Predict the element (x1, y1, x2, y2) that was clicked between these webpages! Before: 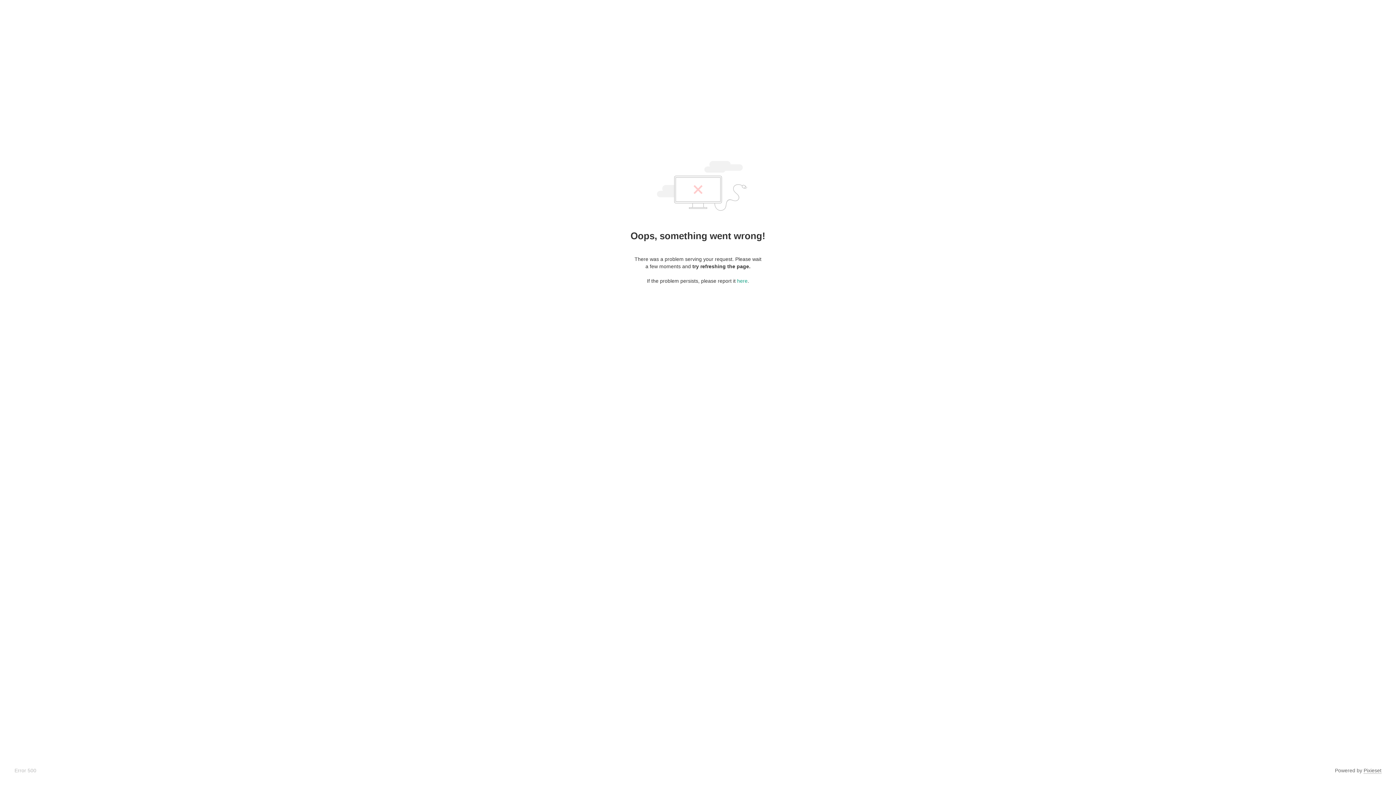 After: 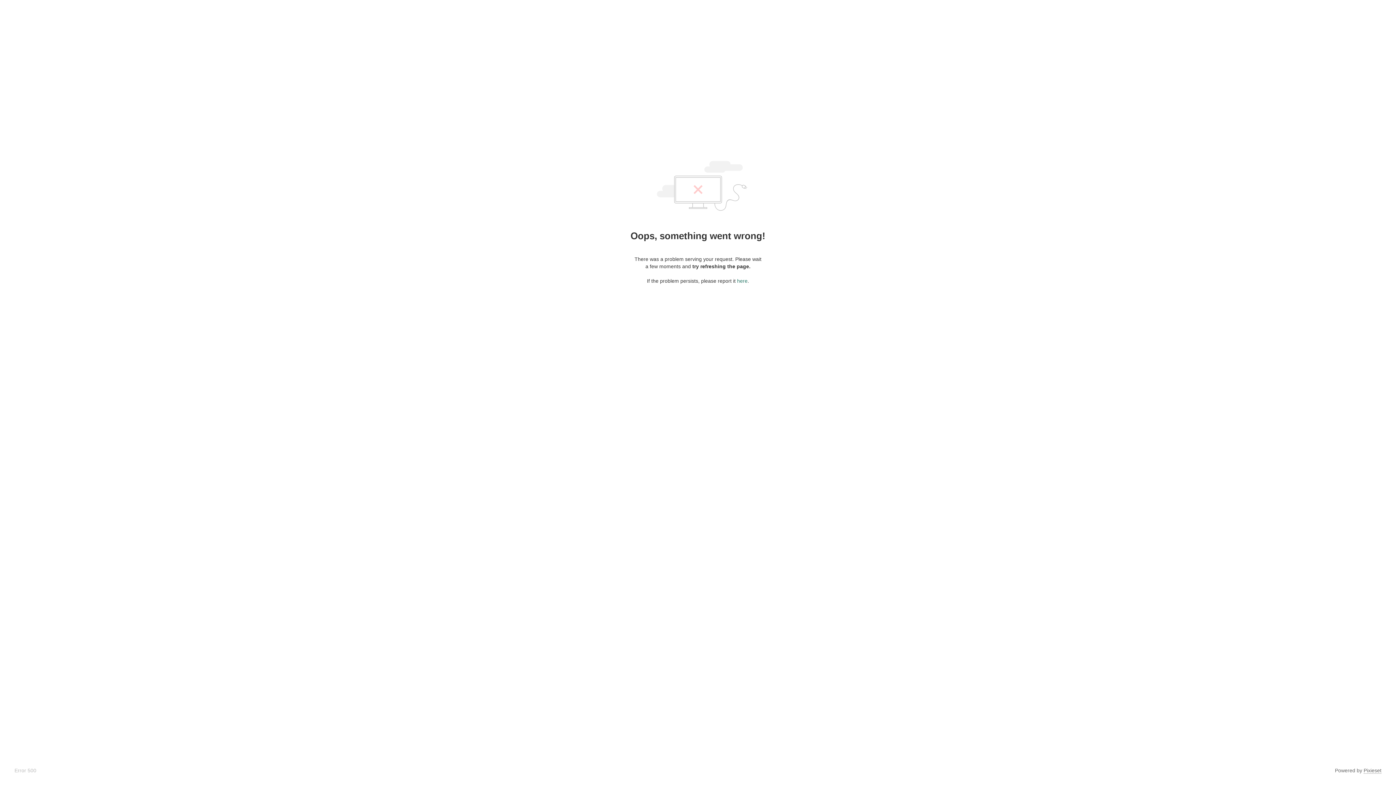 Action: label: here bbox: (737, 278, 747, 284)